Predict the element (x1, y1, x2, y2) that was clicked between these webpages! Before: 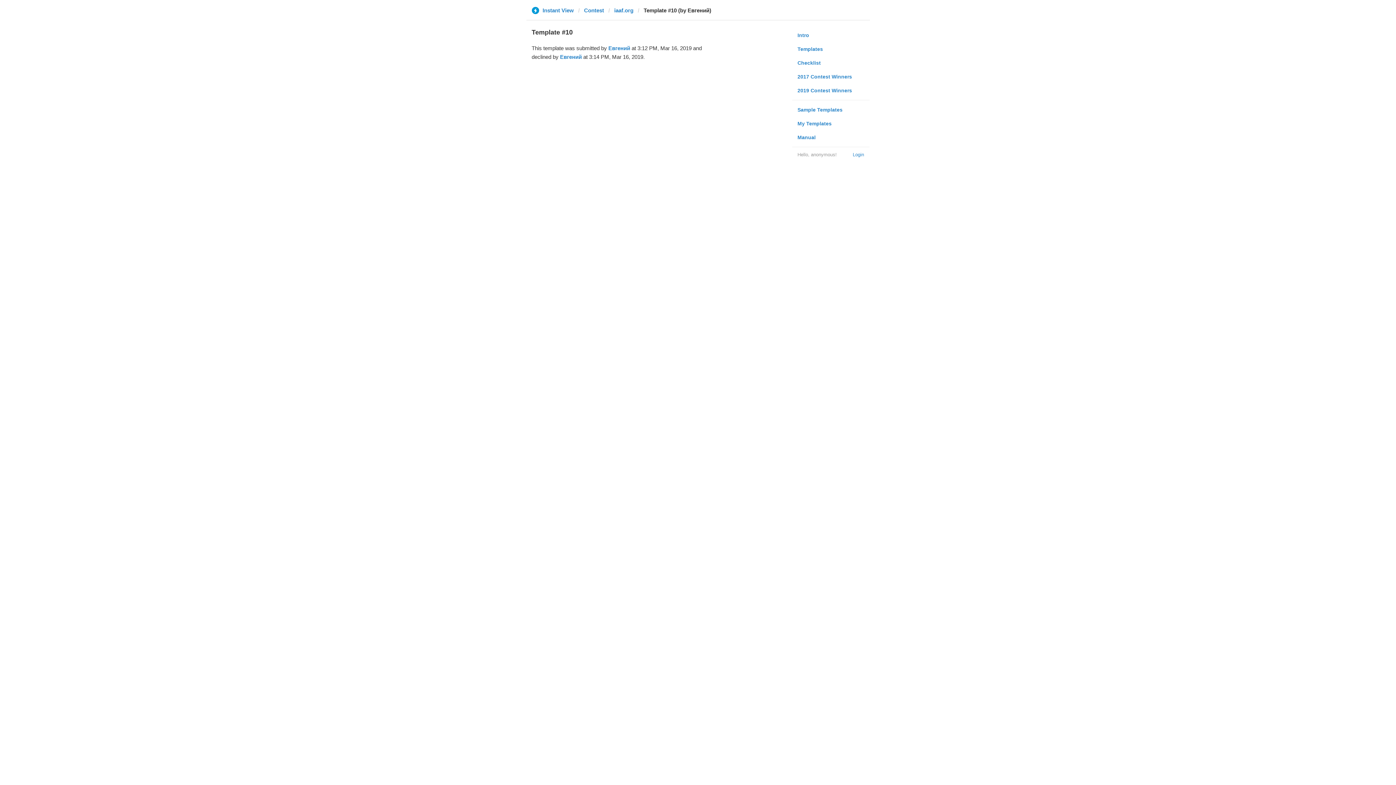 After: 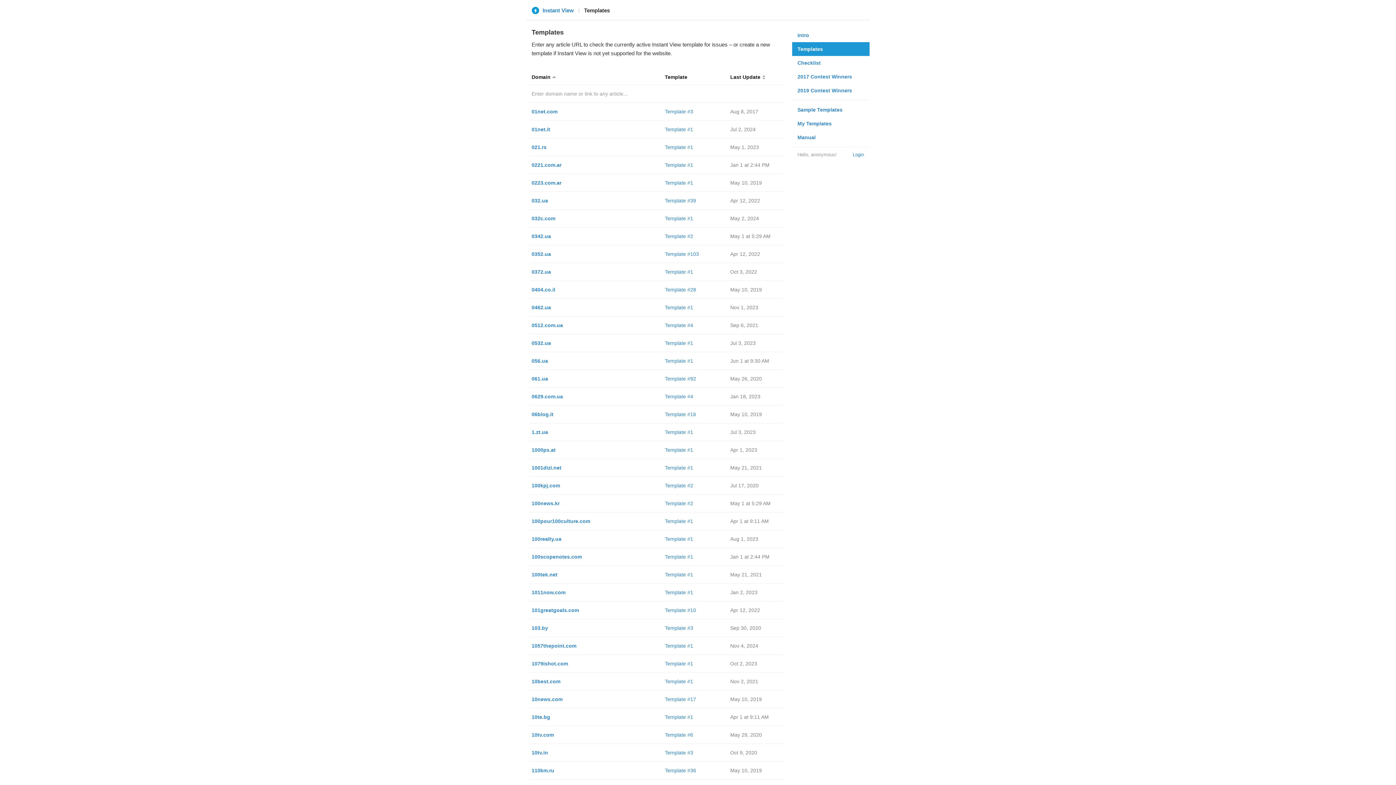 Action: bbox: (792, 42, 869, 56) label: Templates